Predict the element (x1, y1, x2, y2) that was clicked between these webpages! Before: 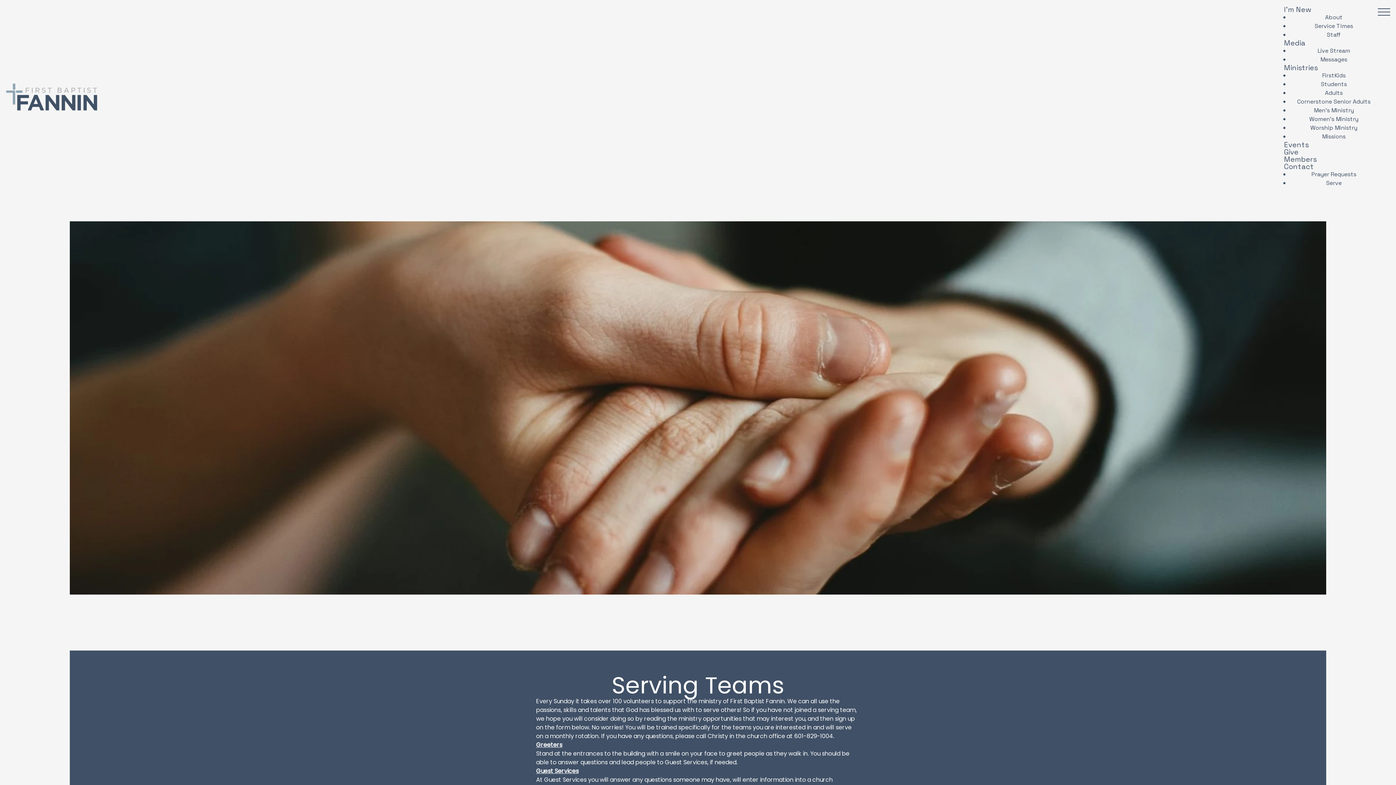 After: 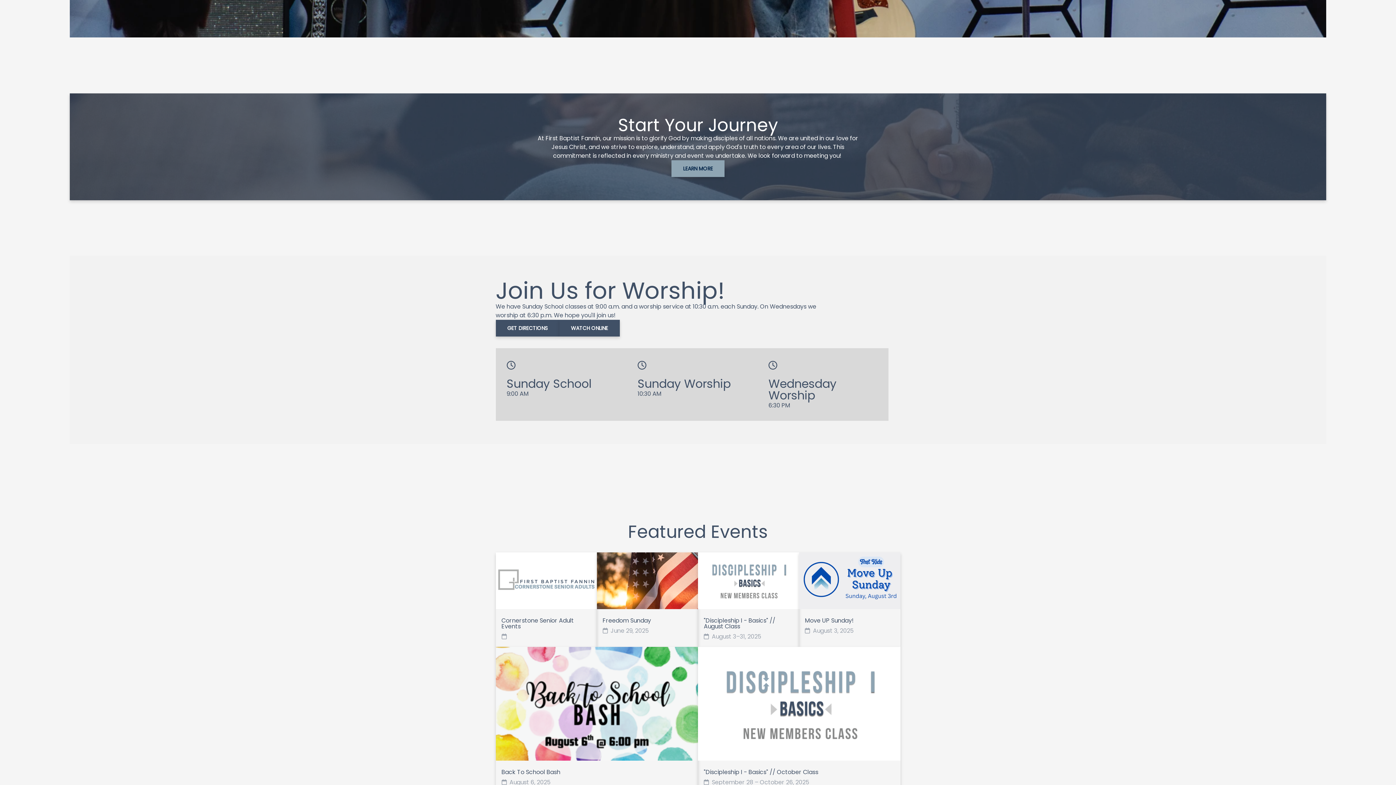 Action: bbox: (1307, 17, 1360, 34) label: Service Times